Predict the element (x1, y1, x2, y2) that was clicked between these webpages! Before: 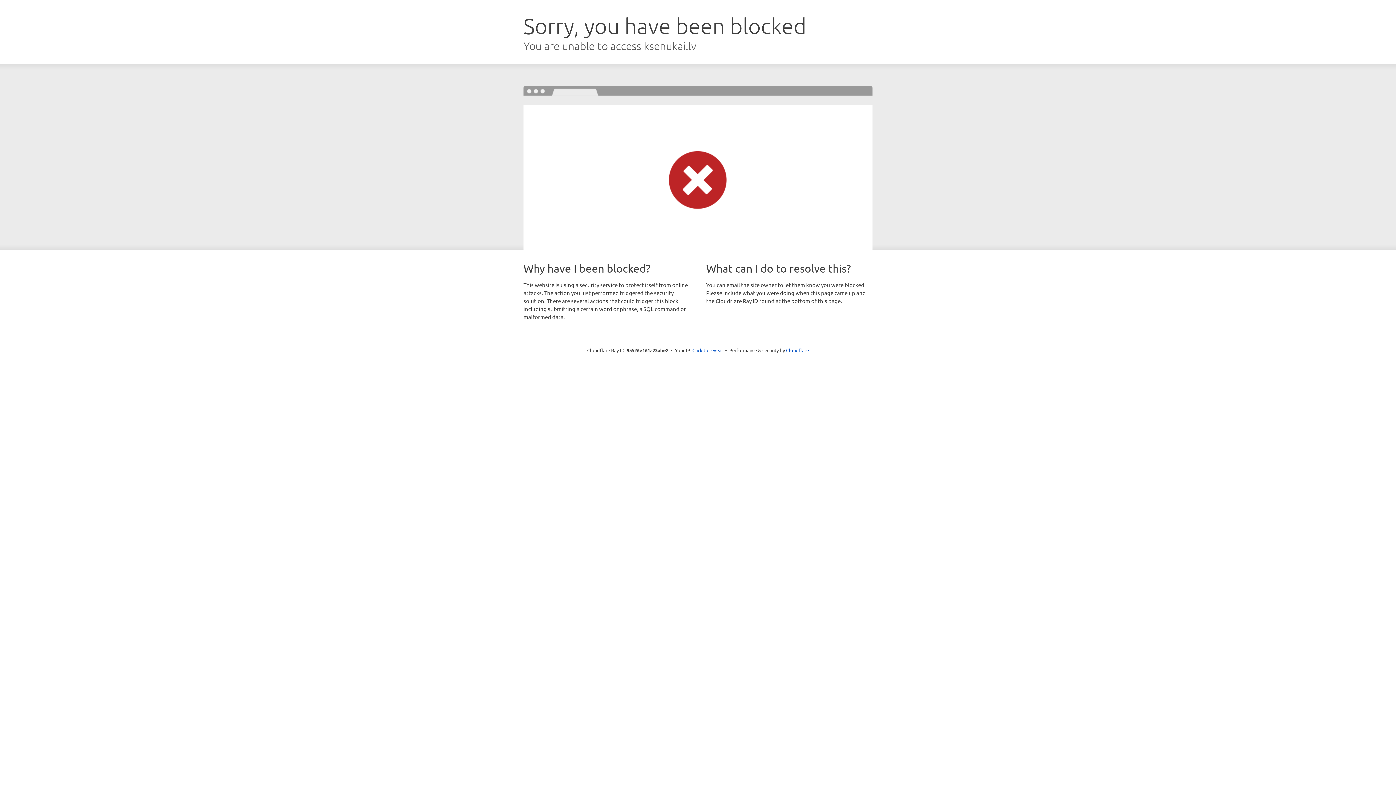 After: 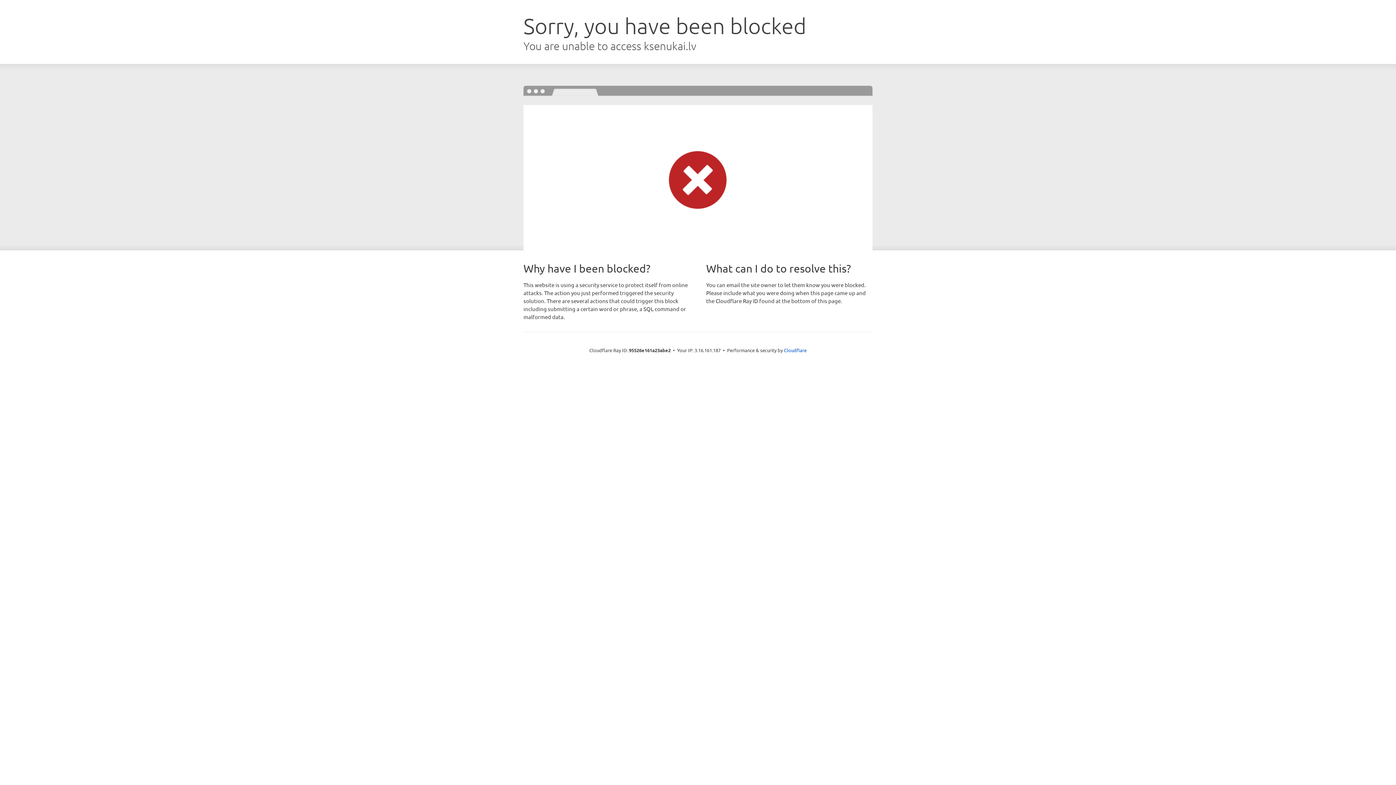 Action: bbox: (692, 346, 723, 353) label: Click to reveal